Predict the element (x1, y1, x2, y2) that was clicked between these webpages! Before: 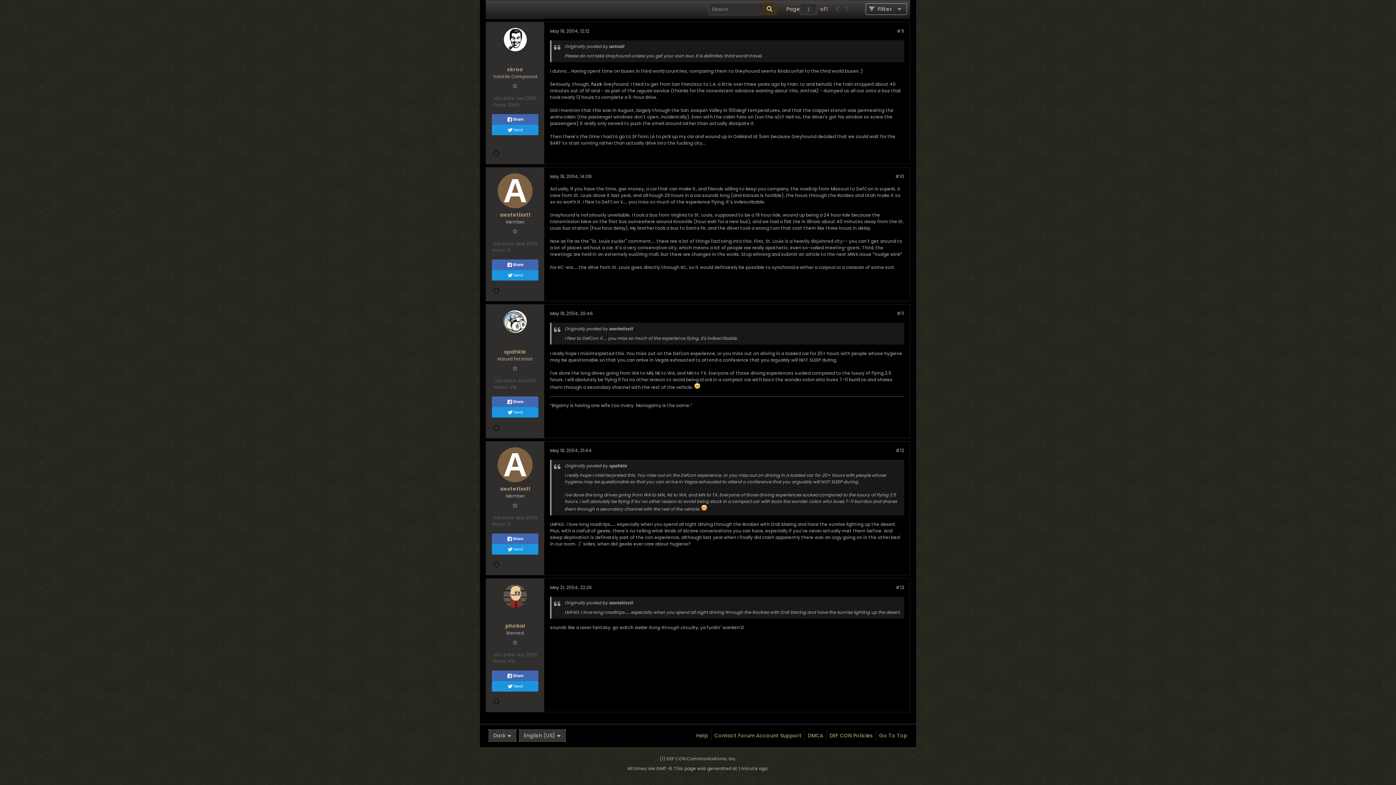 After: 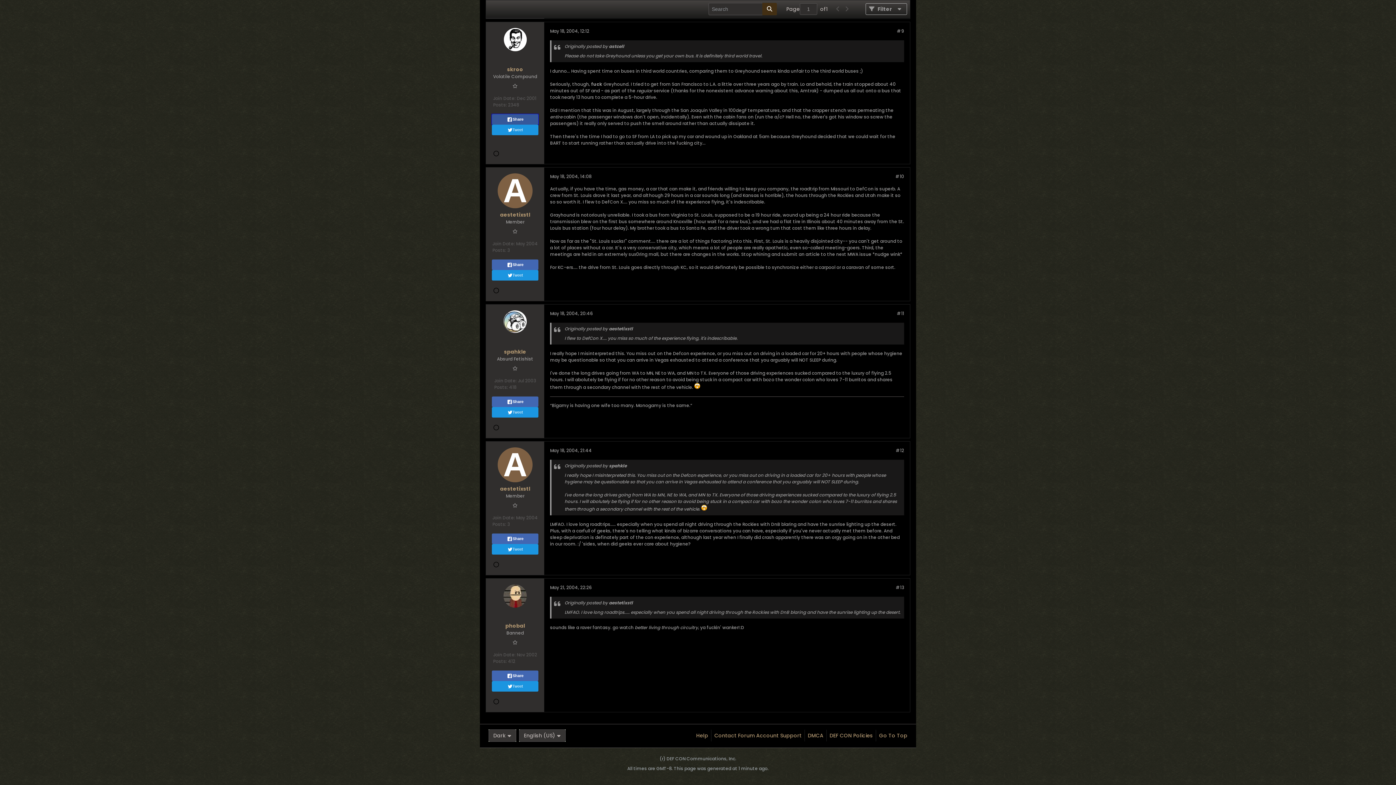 Action: bbox: (492, 114, 538, 124) label: Share